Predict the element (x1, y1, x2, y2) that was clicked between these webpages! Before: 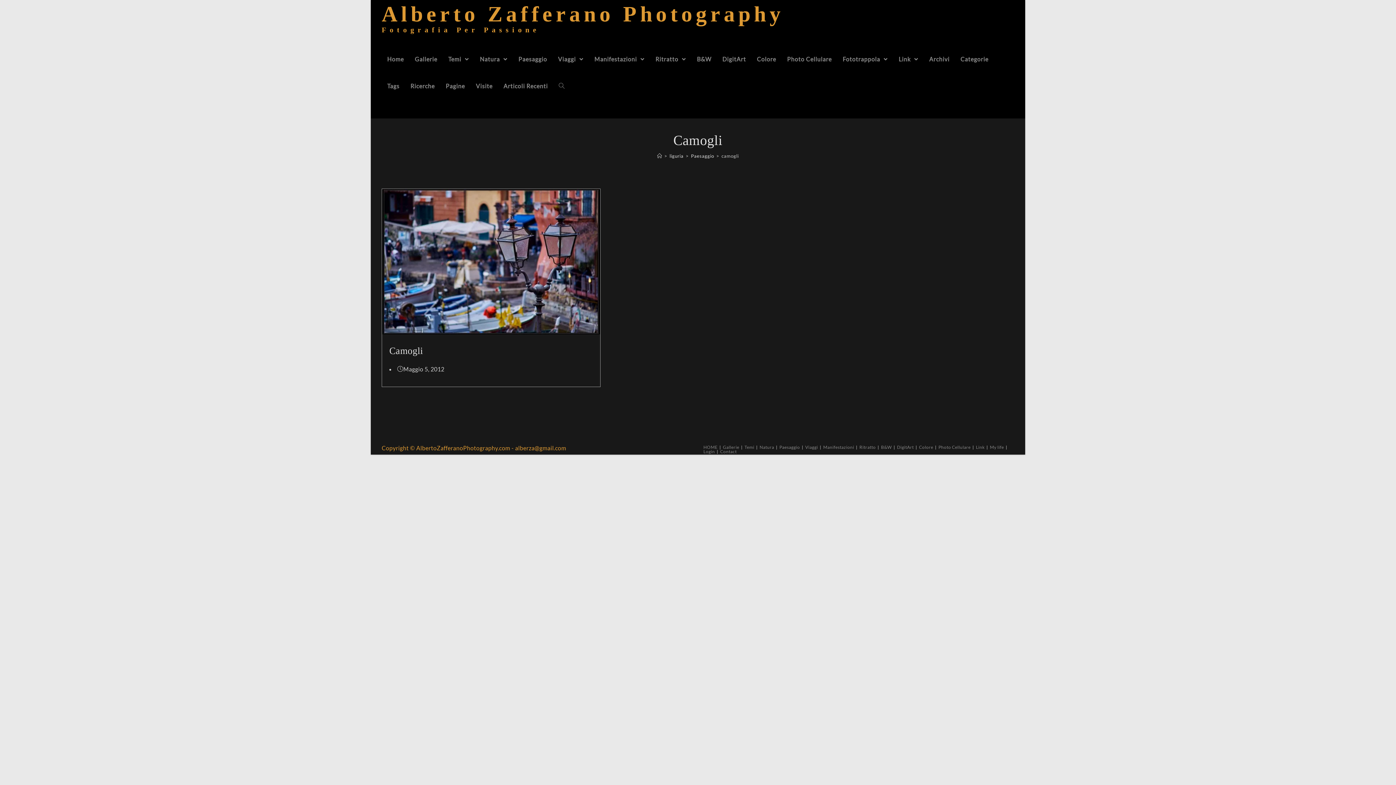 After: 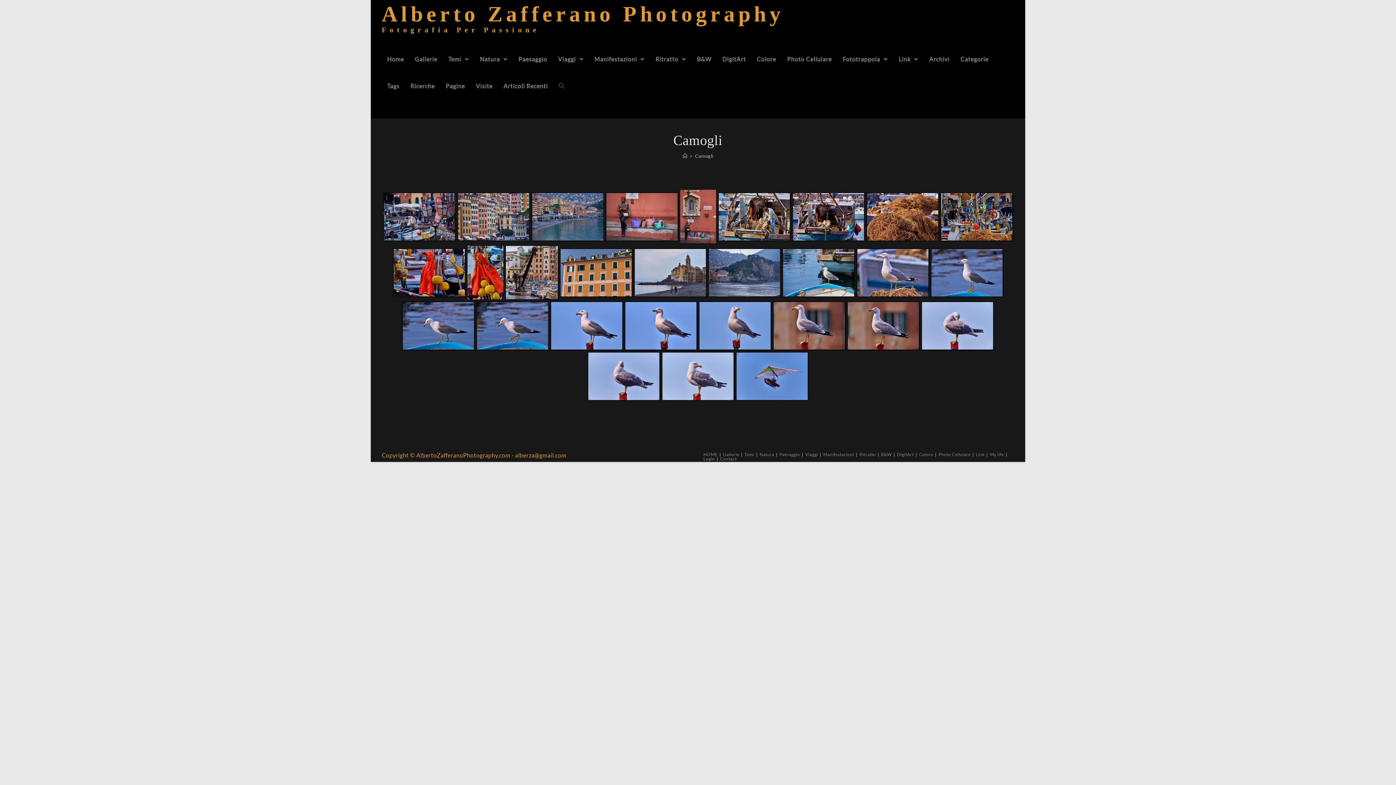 Action: label: Camogli bbox: (389, 345, 423, 356)